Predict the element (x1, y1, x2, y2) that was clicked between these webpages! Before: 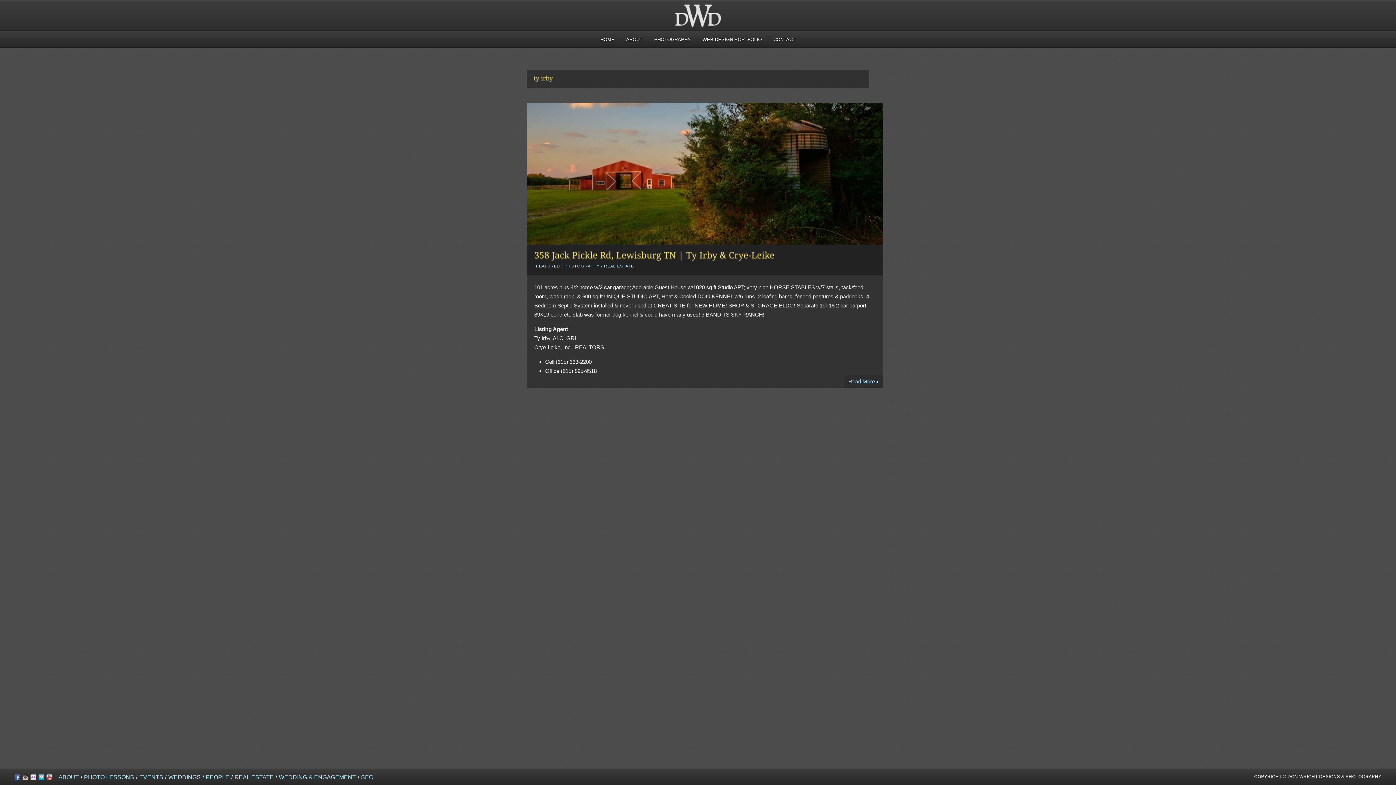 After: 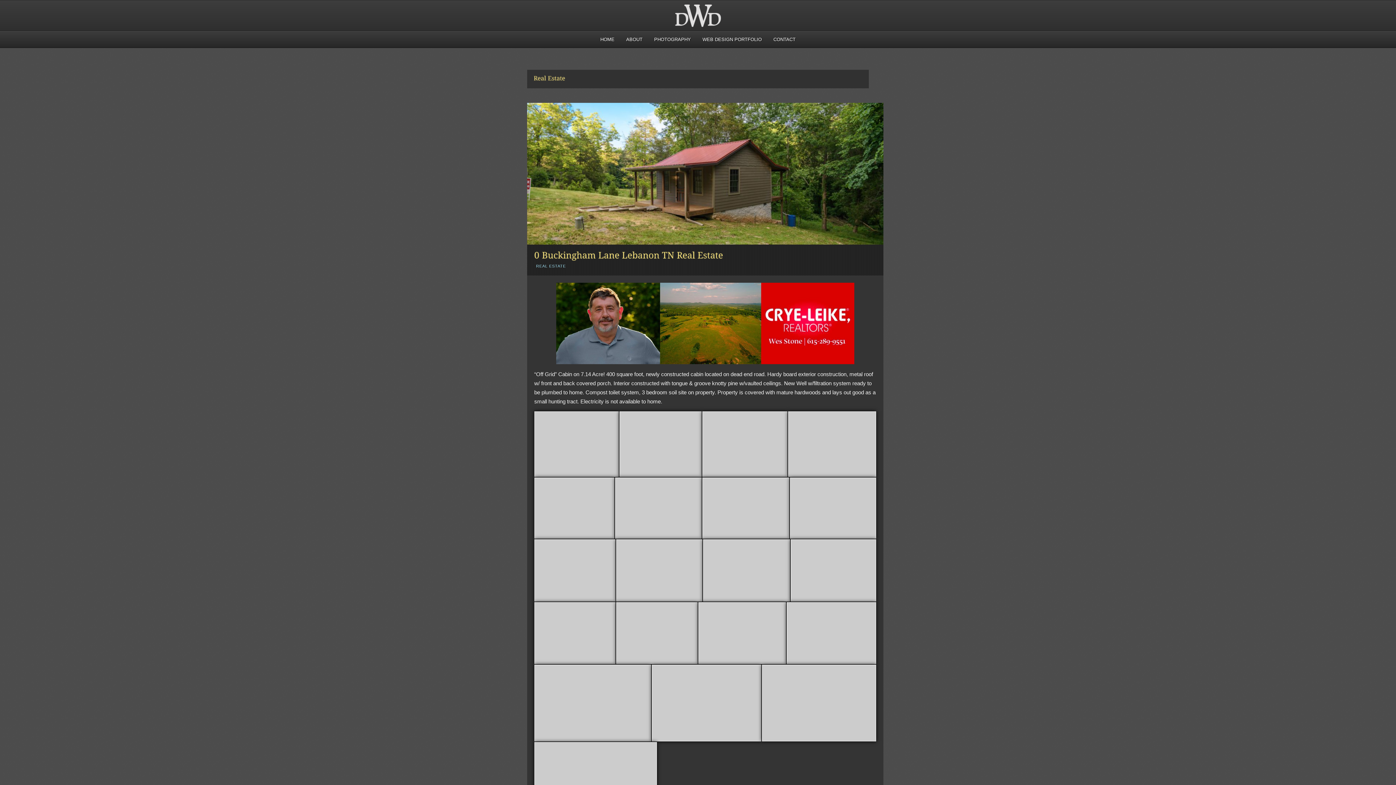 Action: label: REAL ESTATE bbox: (234, 774, 273, 780)